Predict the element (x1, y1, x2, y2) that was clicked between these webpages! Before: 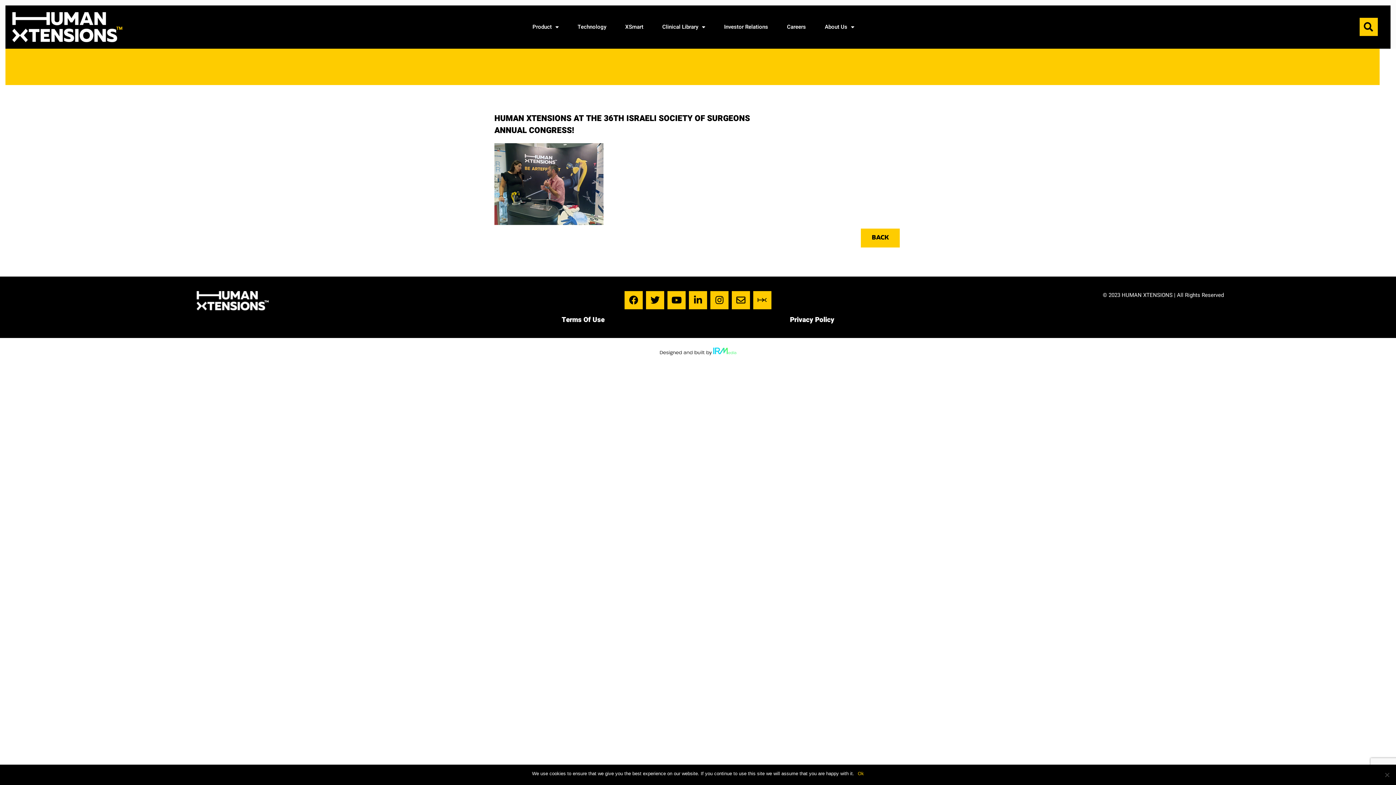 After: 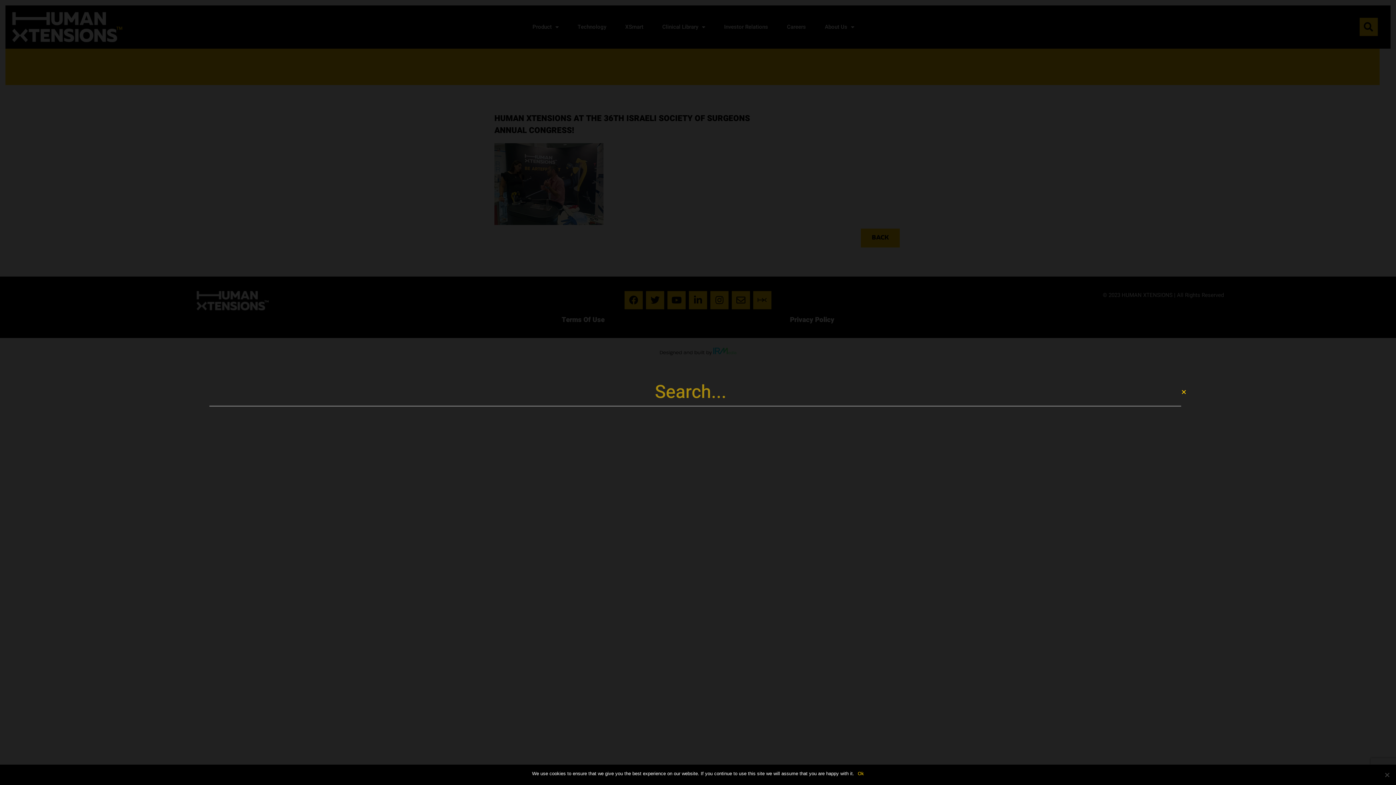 Action: label: Search bbox: (1359, 17, 1378, 36)